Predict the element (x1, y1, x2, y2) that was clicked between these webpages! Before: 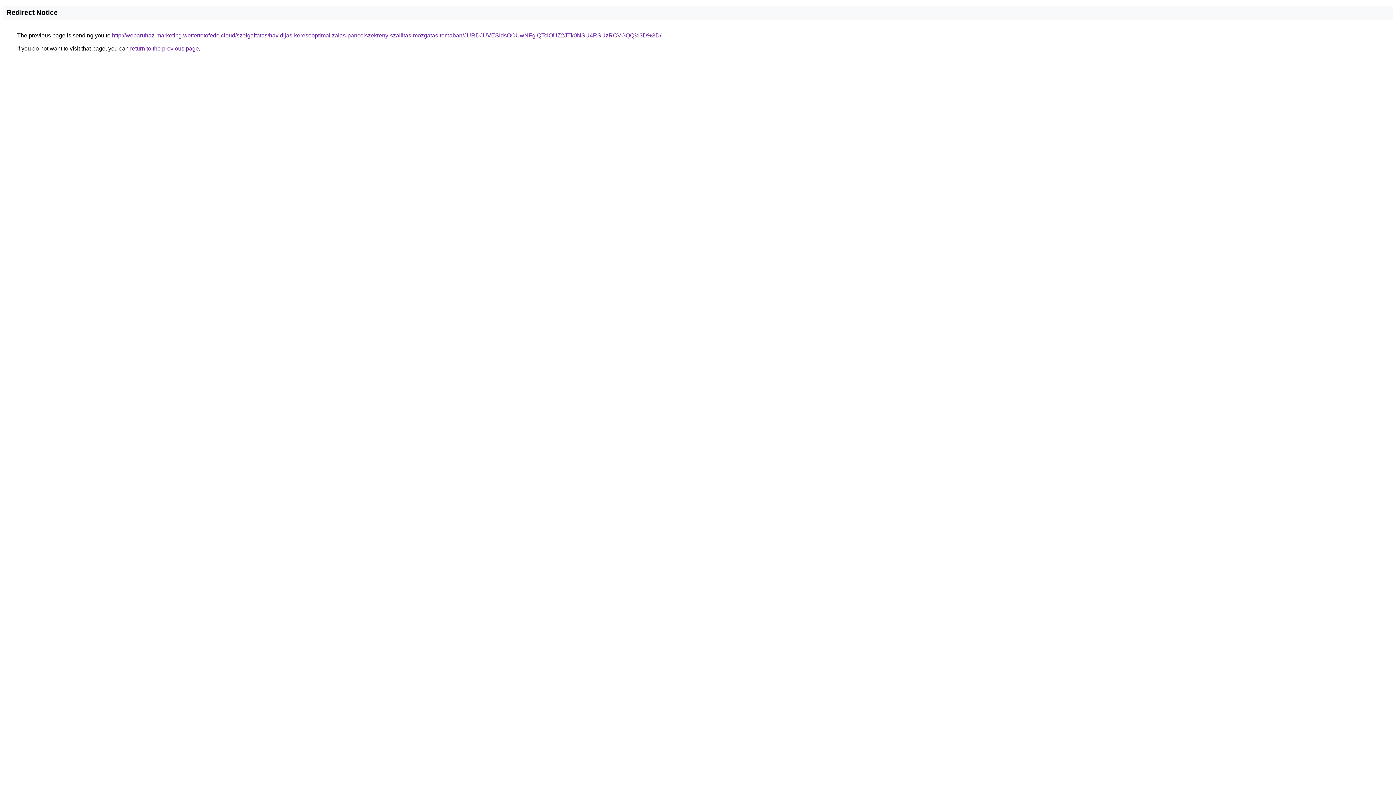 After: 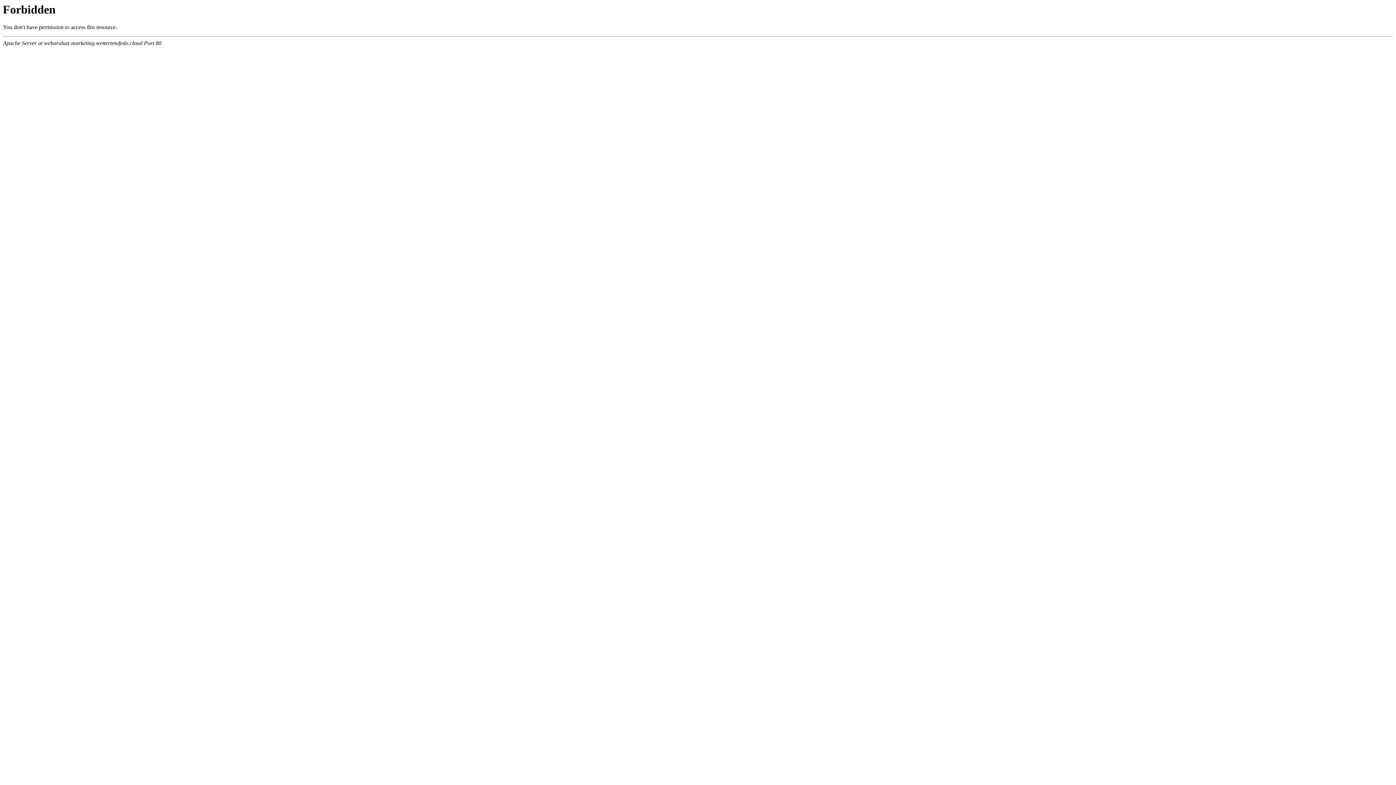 Action: label: http://webaruhaz-marketing.wettertetofedo.cloud/szolgaltatas/havidijas-keresooptimalizalas-pancelszekreny-szallitas-mozgatas-temaban/JURDJUVESldsOCUwNFglQTclOUZ2JTk0NSU4RSUzRCVGQQ%3D%3D/ bbox: (112, 32, 661, 38)